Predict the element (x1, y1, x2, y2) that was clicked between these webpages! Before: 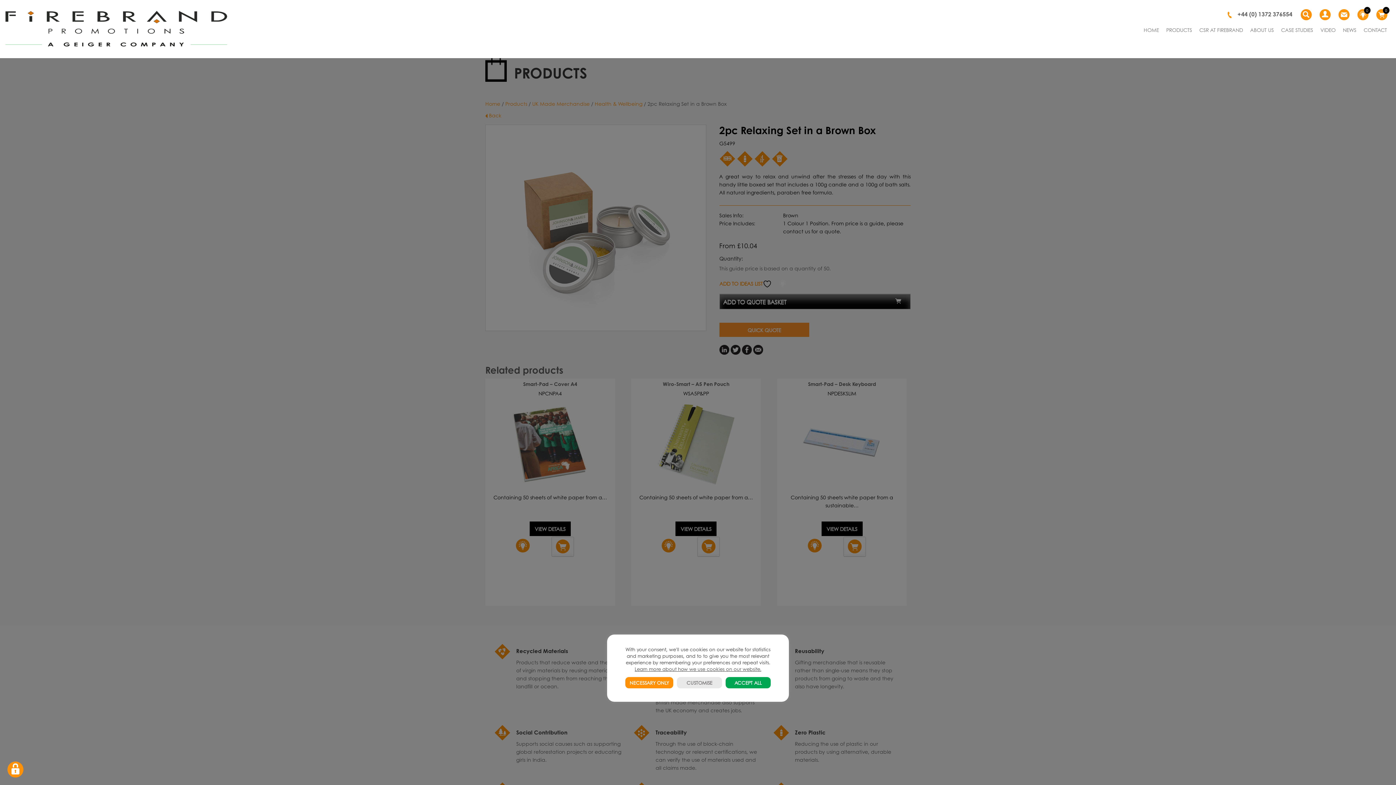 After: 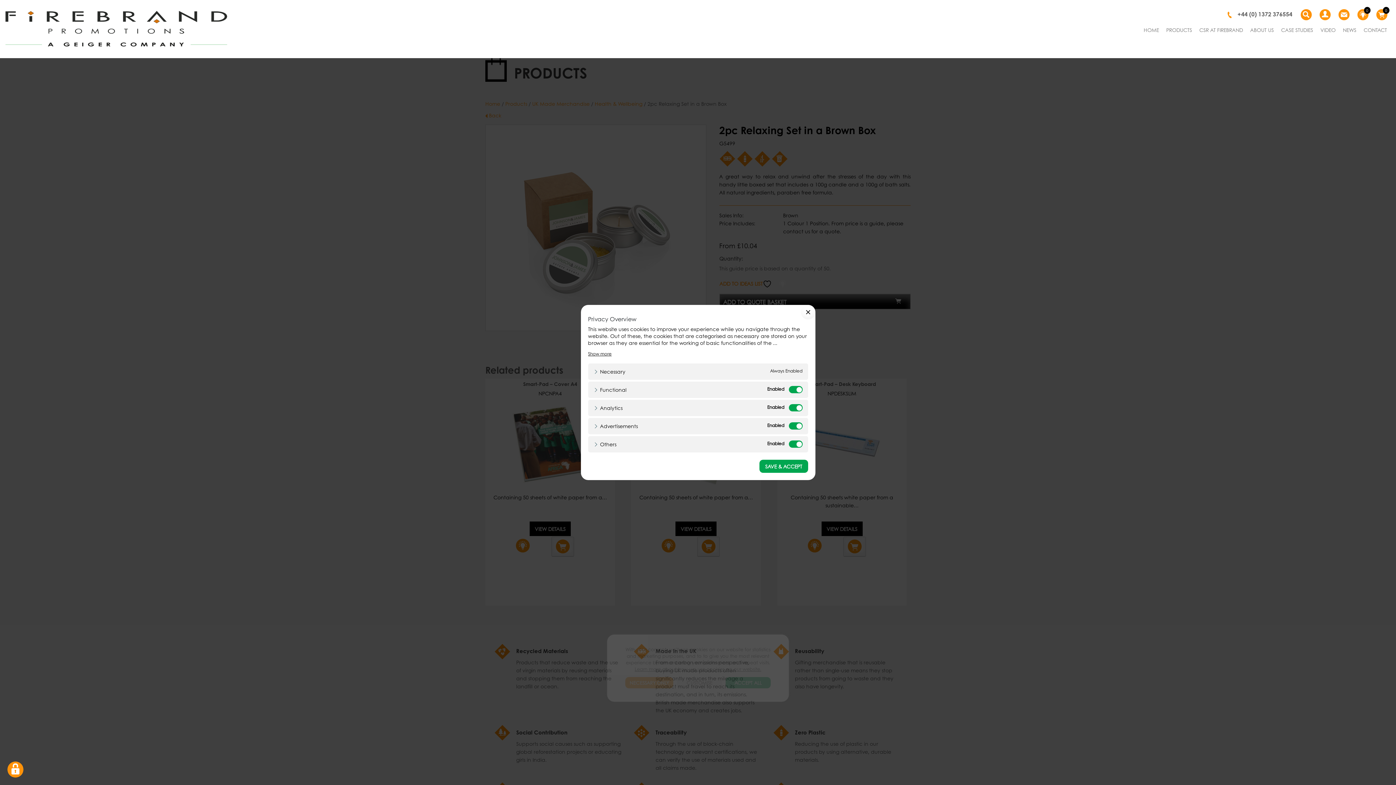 Action: bbox: (677, 677, 722, 688) label: CUSTOMISE